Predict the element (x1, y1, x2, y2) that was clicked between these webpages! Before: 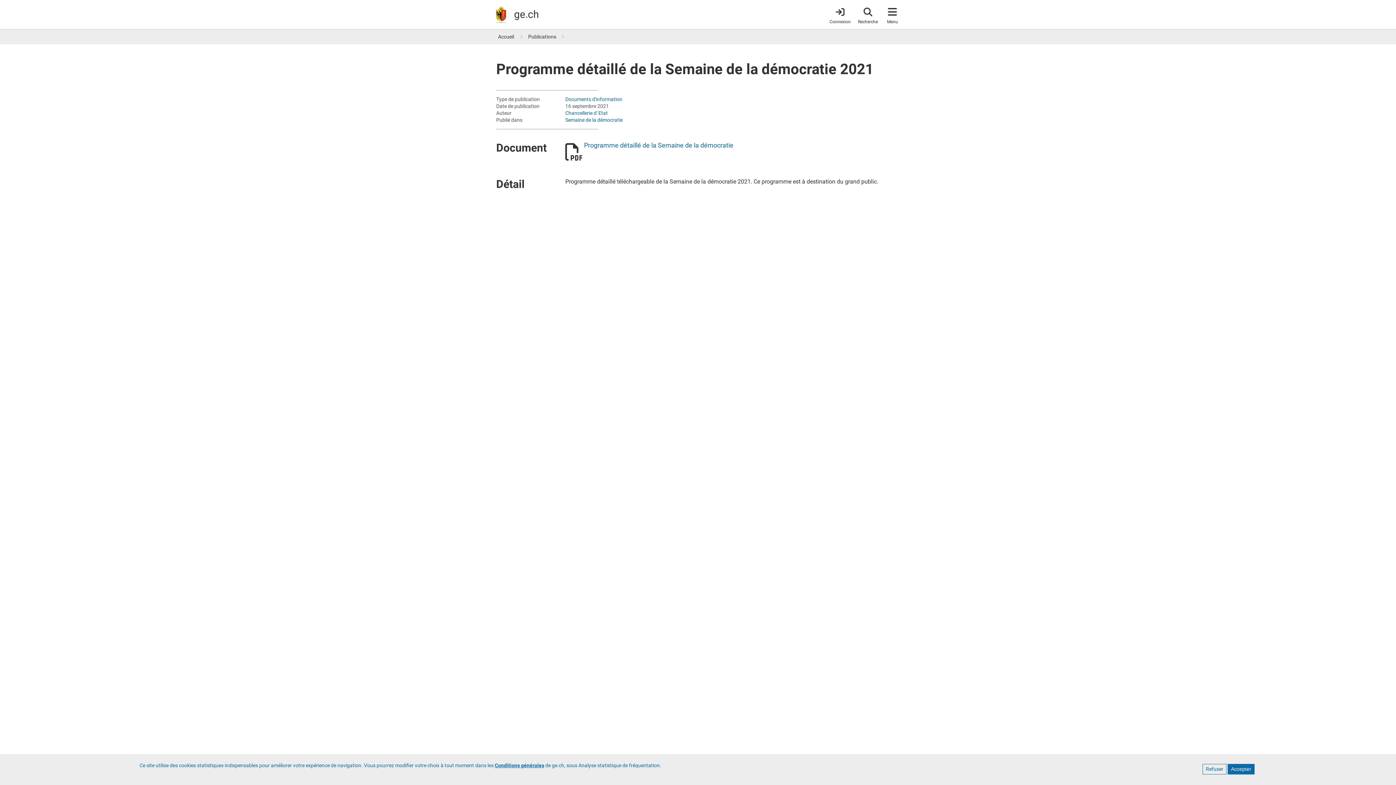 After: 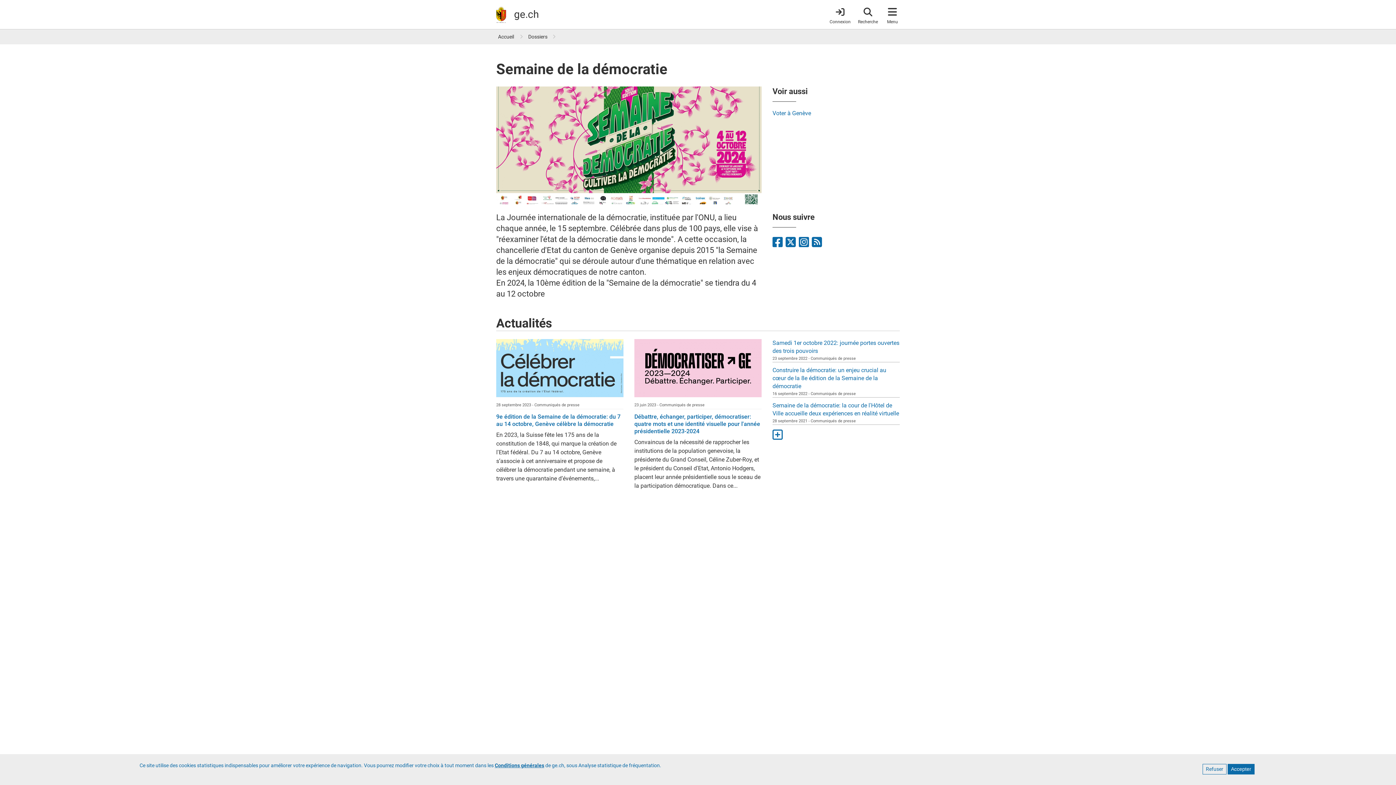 Action: bbox: (565, 117, 622, 122) label: Semaine de la démocratie